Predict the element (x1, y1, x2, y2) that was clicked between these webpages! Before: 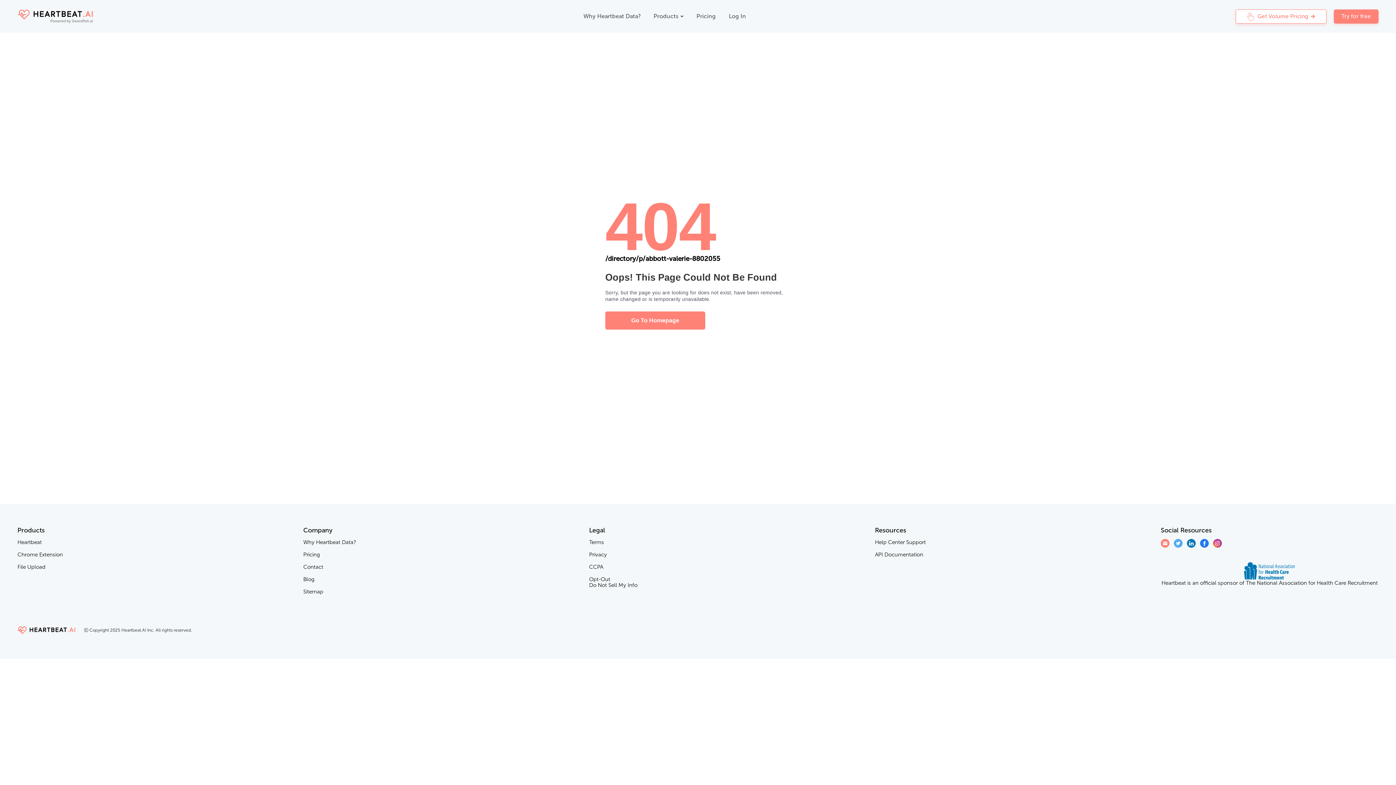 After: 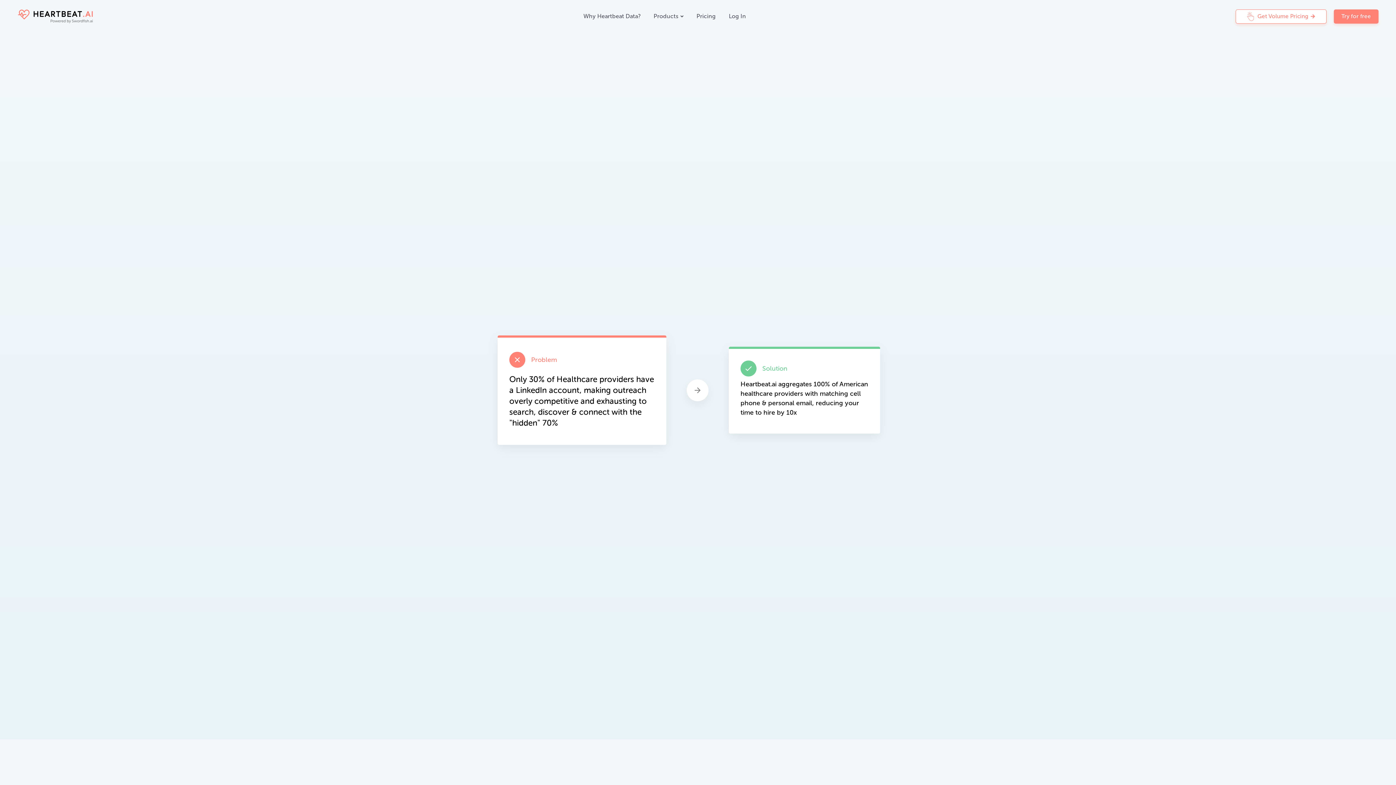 Action: bbox: (303, 539, 356, 545) label: Why Heartbeat Data?